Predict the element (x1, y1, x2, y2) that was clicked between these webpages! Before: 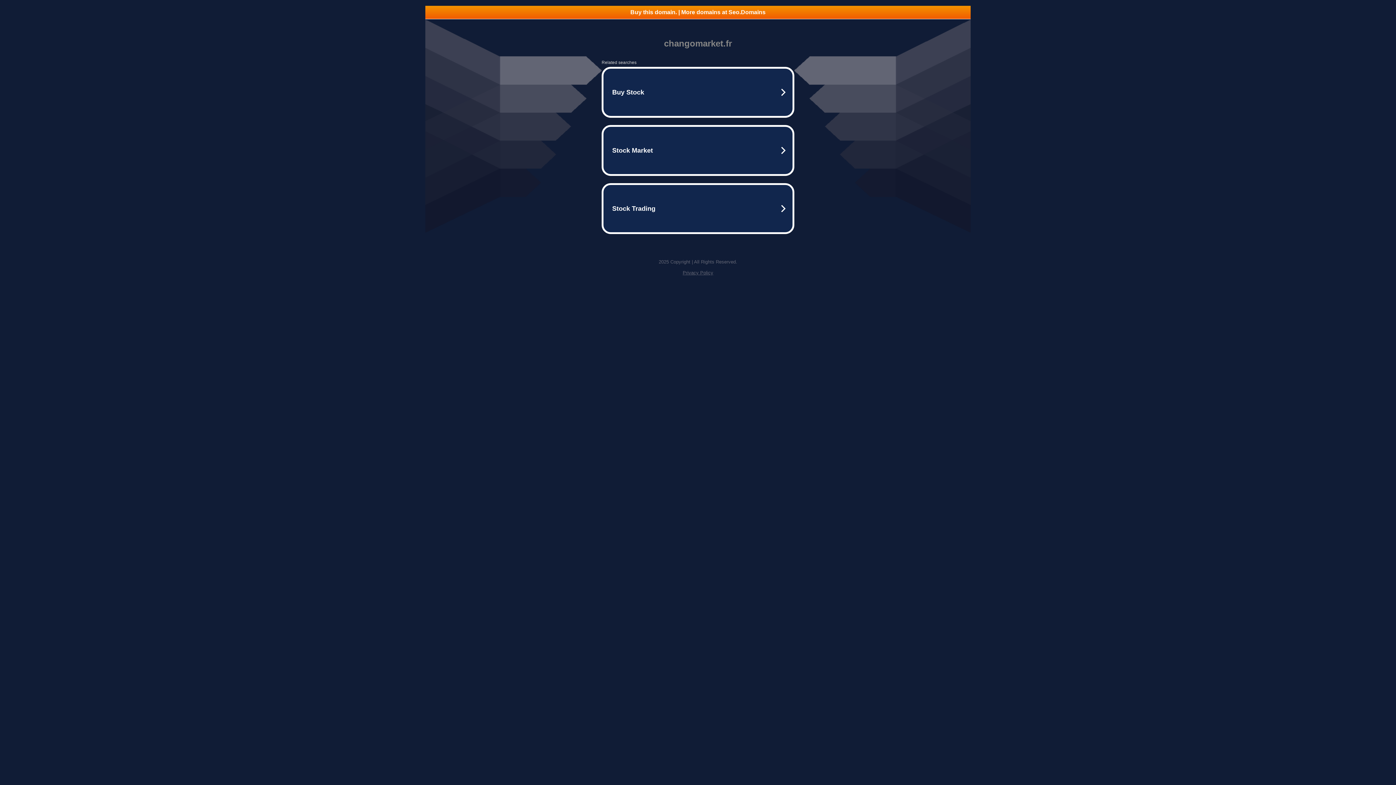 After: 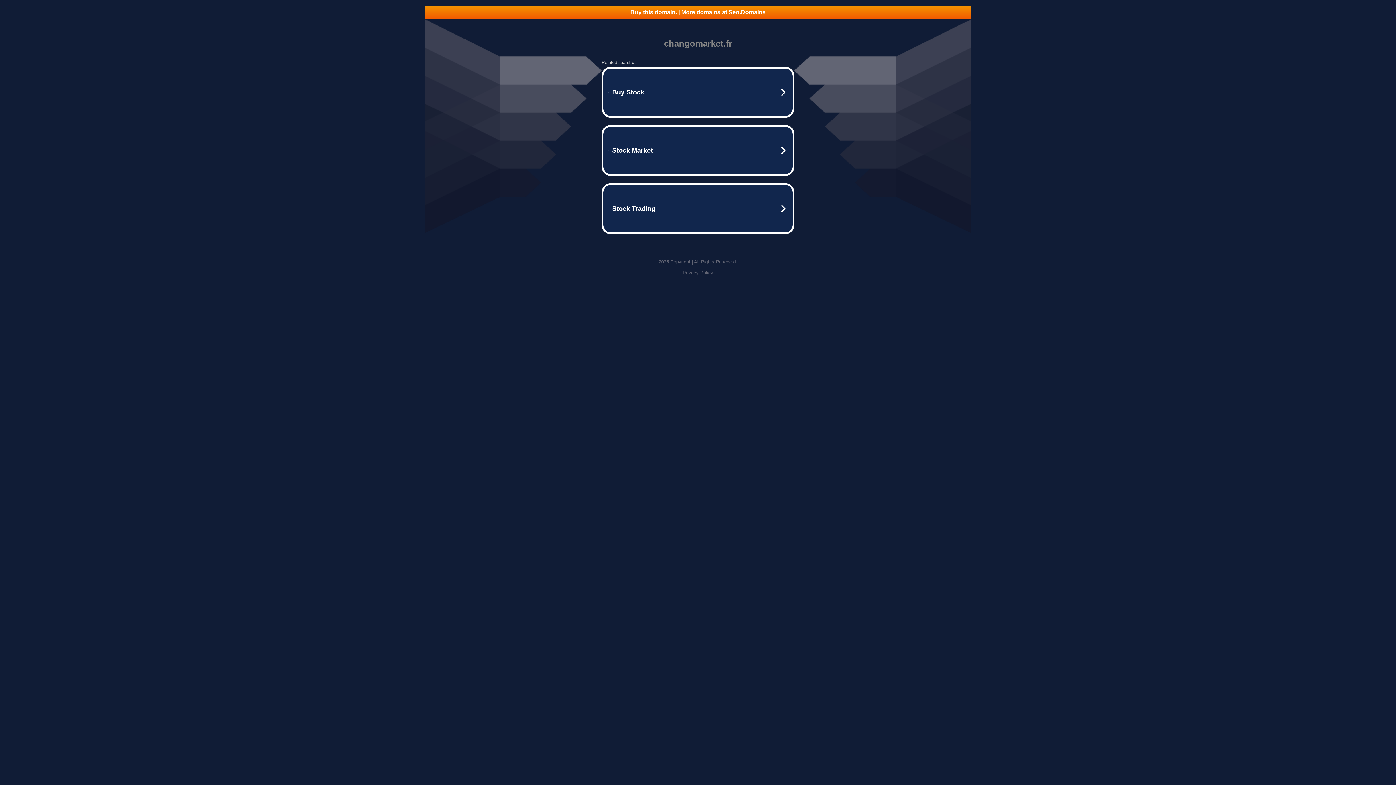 Action: label: Buy this domain. | More domains at Seo.Domains bbox: (425, 5, 970, 18)